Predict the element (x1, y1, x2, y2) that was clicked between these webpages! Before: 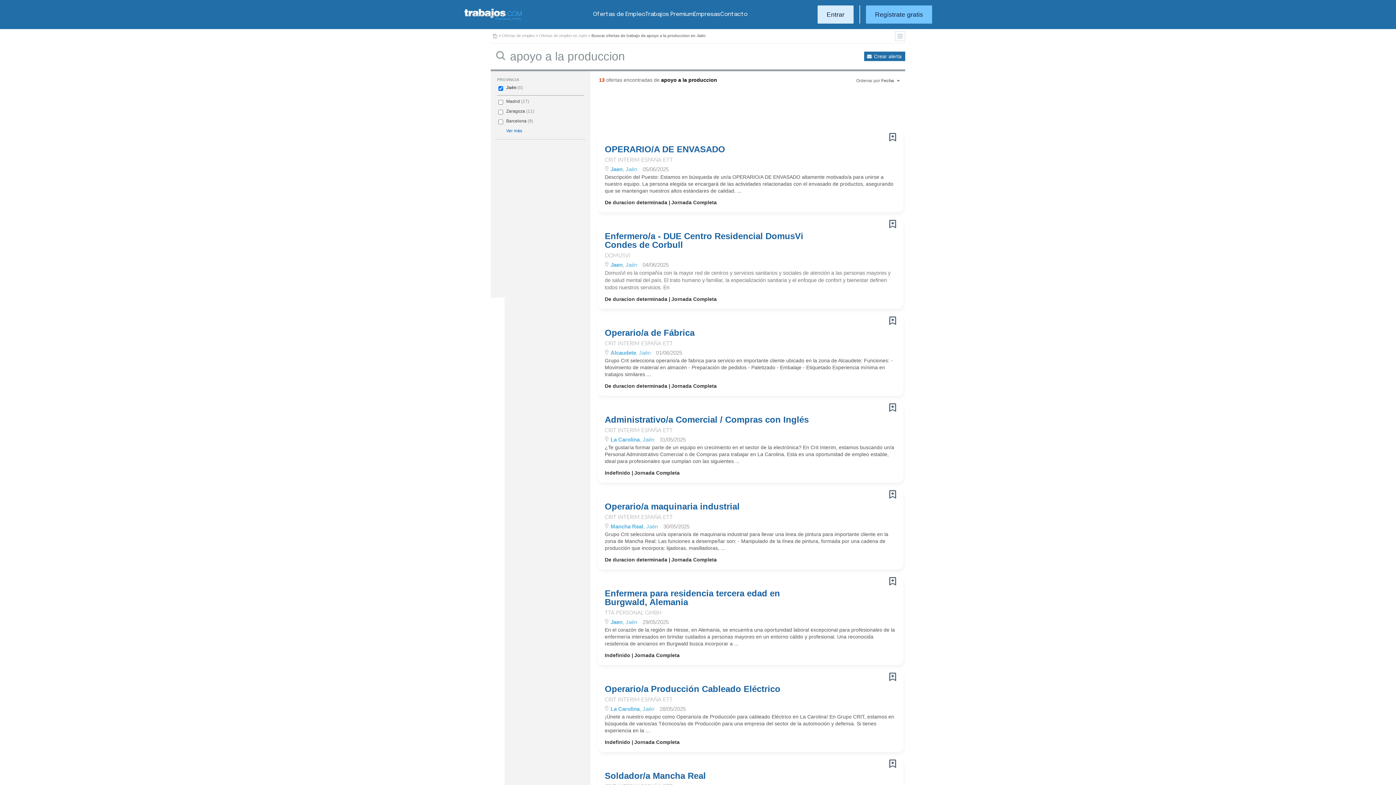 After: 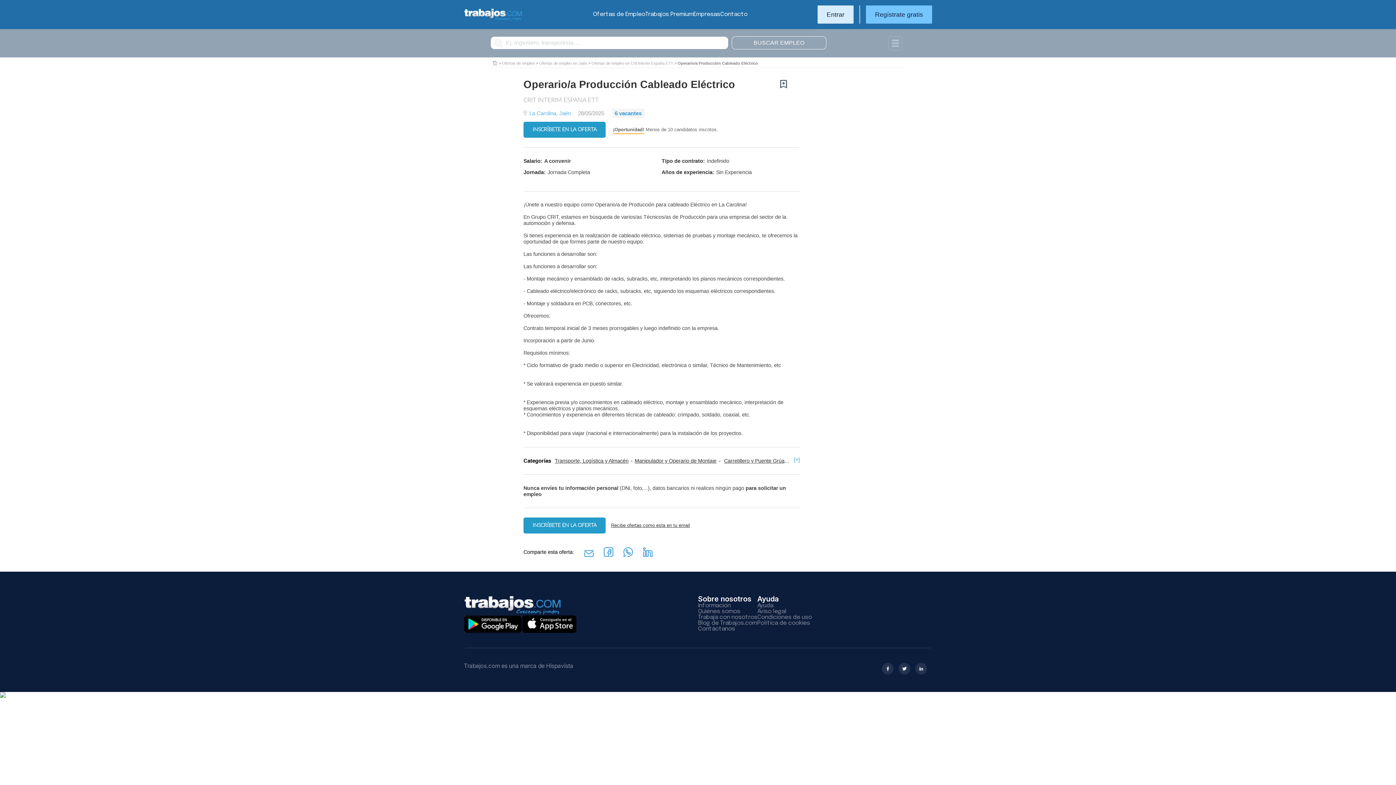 Action: bbox: (889, 673, 896, 681)